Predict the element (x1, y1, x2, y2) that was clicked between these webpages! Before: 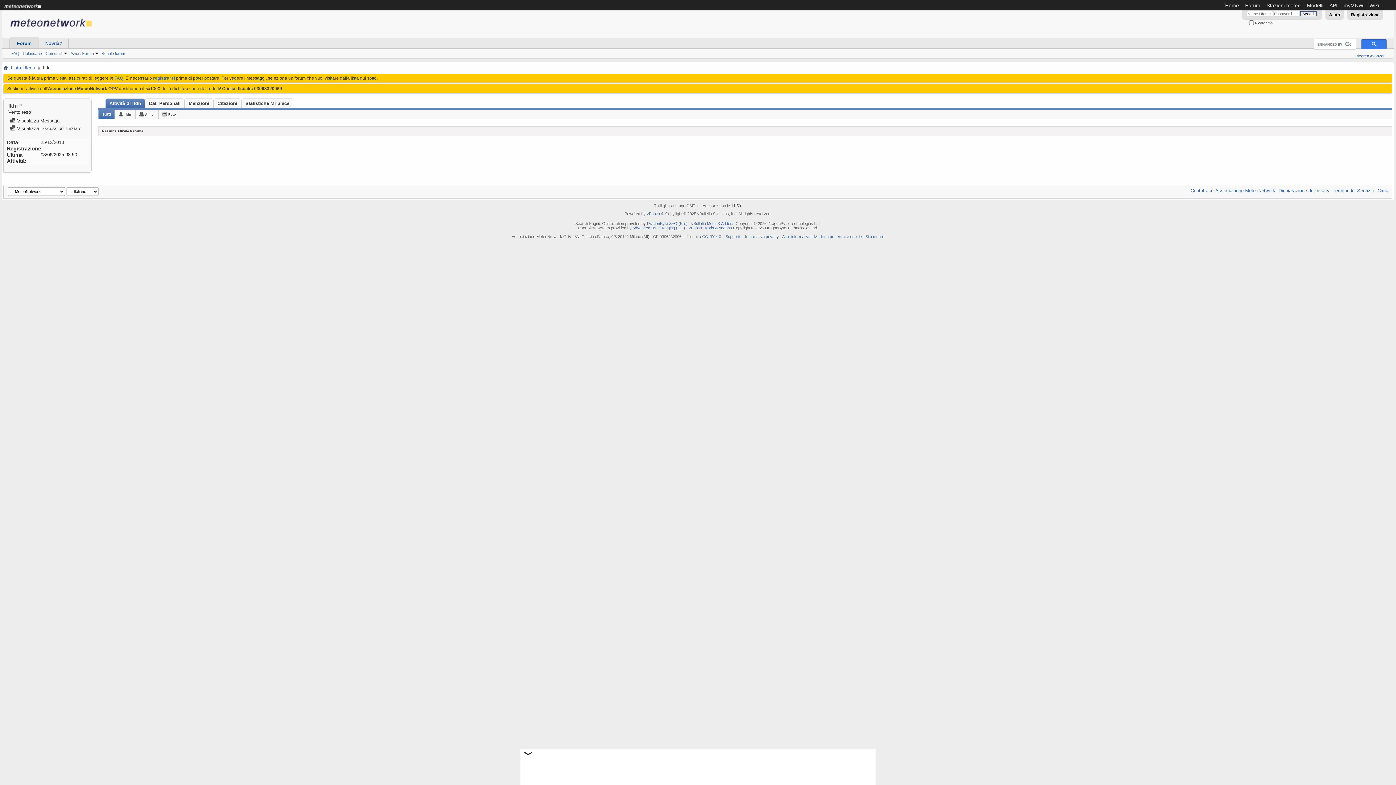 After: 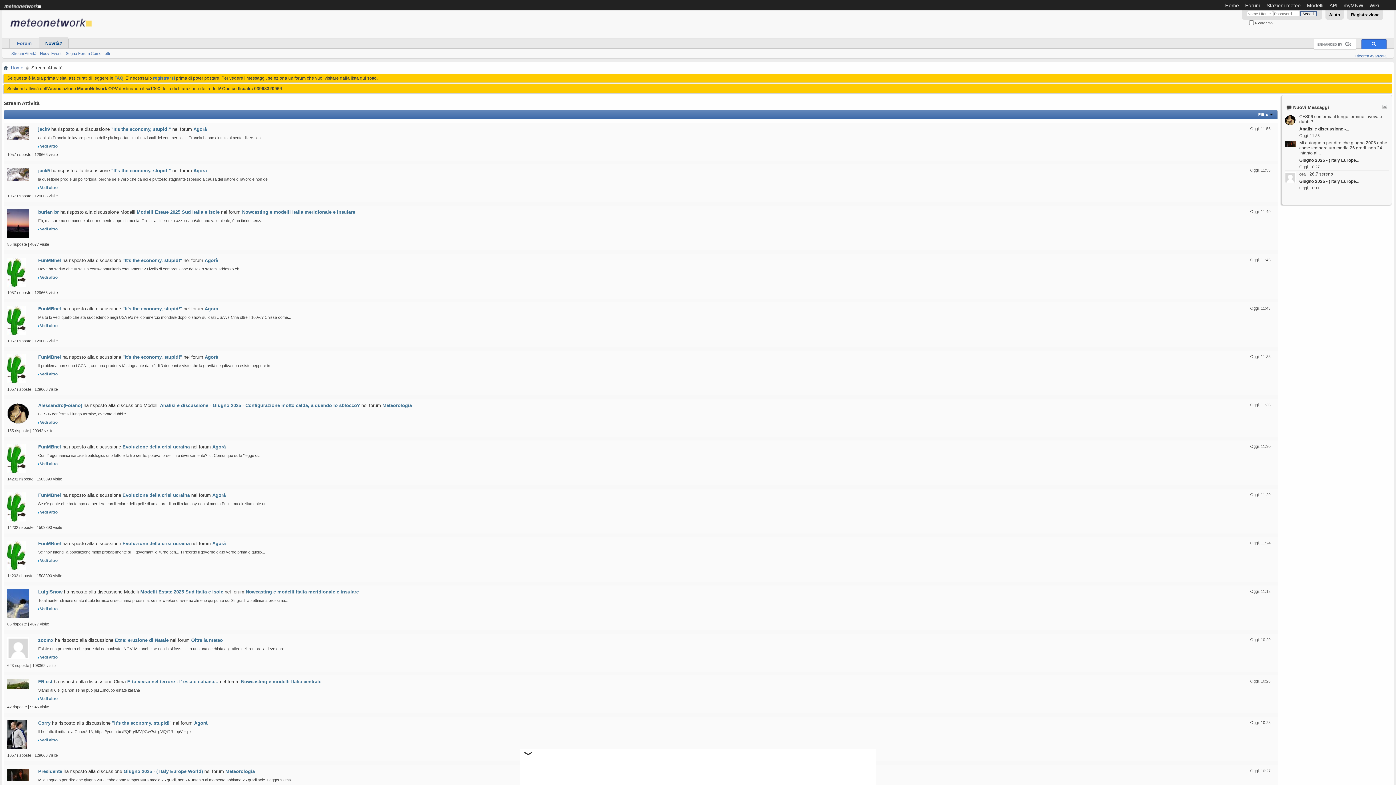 Action: label: Novità? bbox: (39, 38, 68, 48)